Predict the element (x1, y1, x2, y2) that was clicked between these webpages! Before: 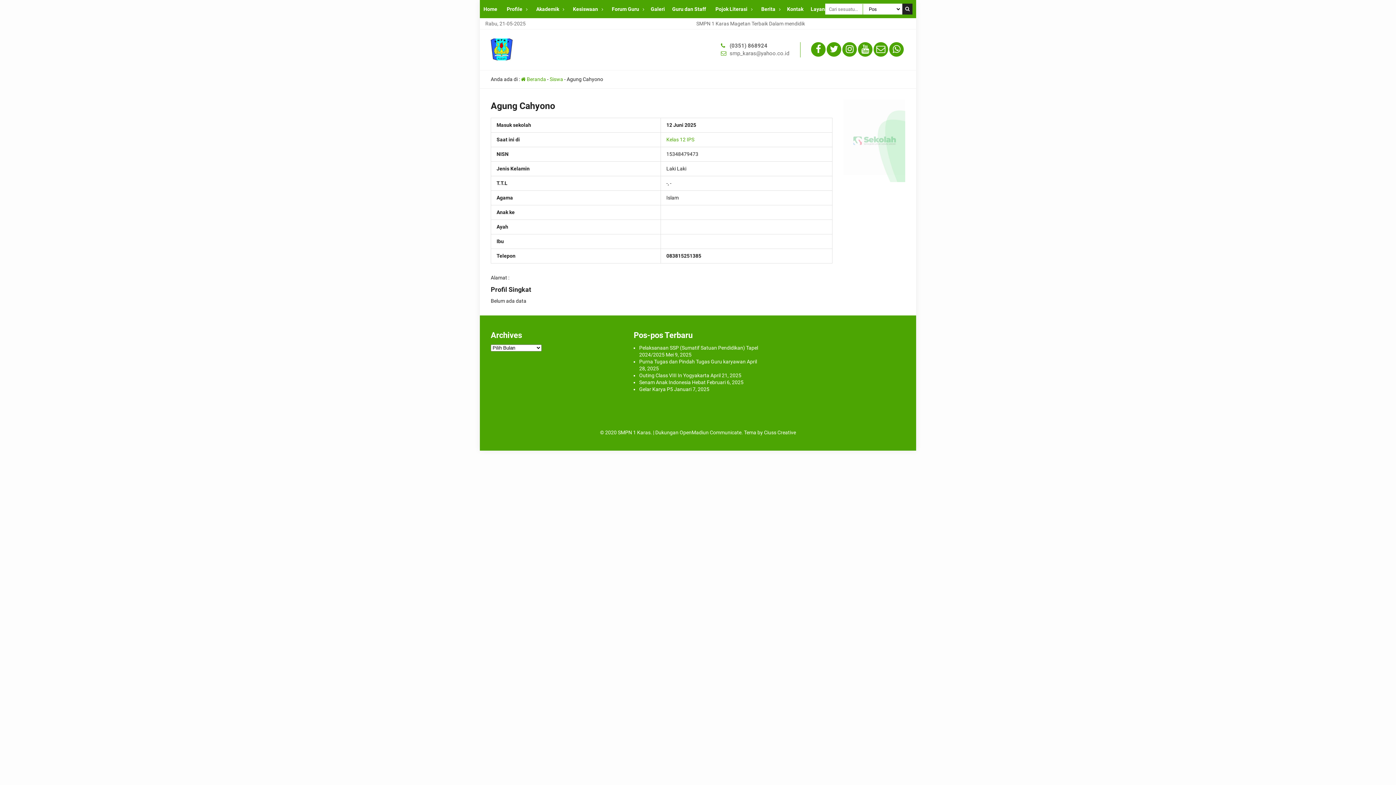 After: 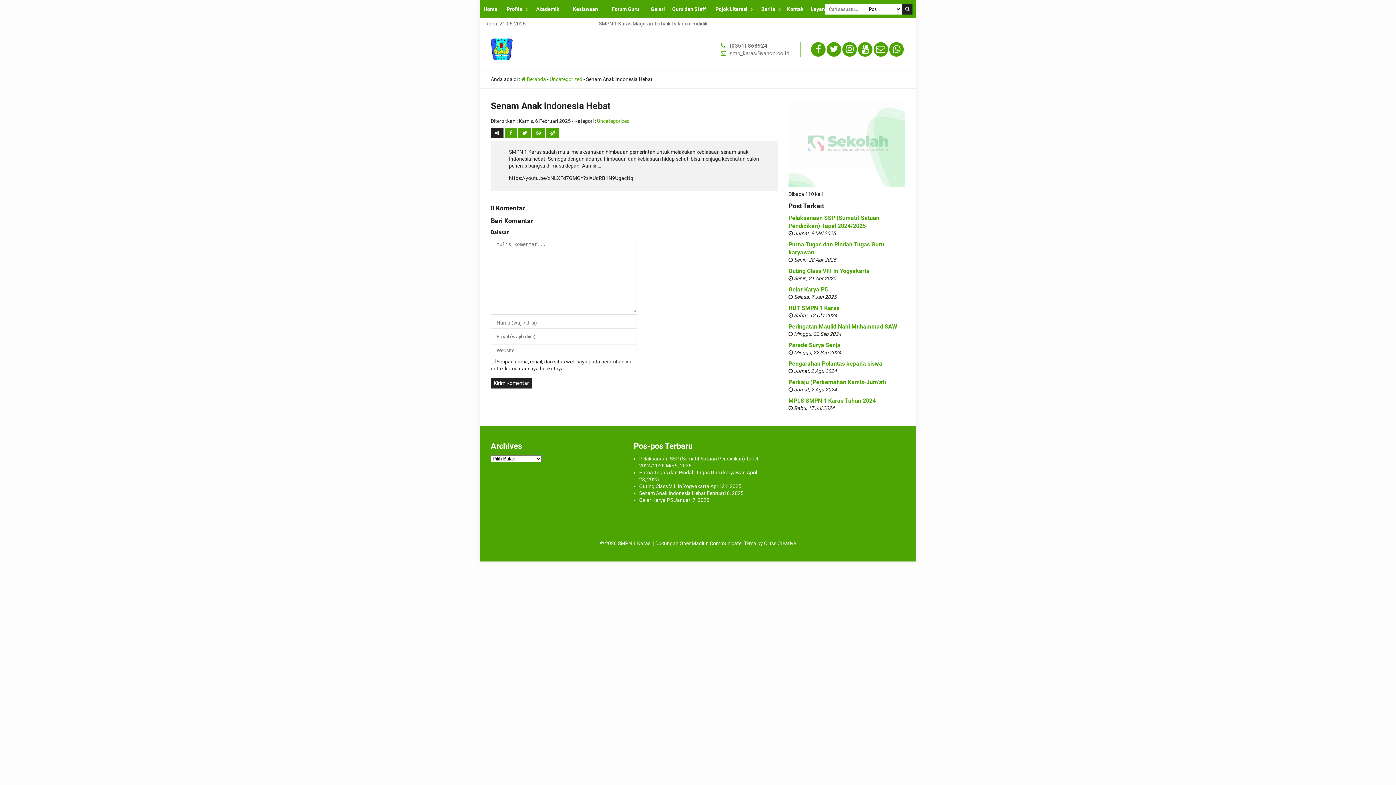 Action: bbox: (639, 379, 705, 385) label: Senam Anak Indonesia Hebat